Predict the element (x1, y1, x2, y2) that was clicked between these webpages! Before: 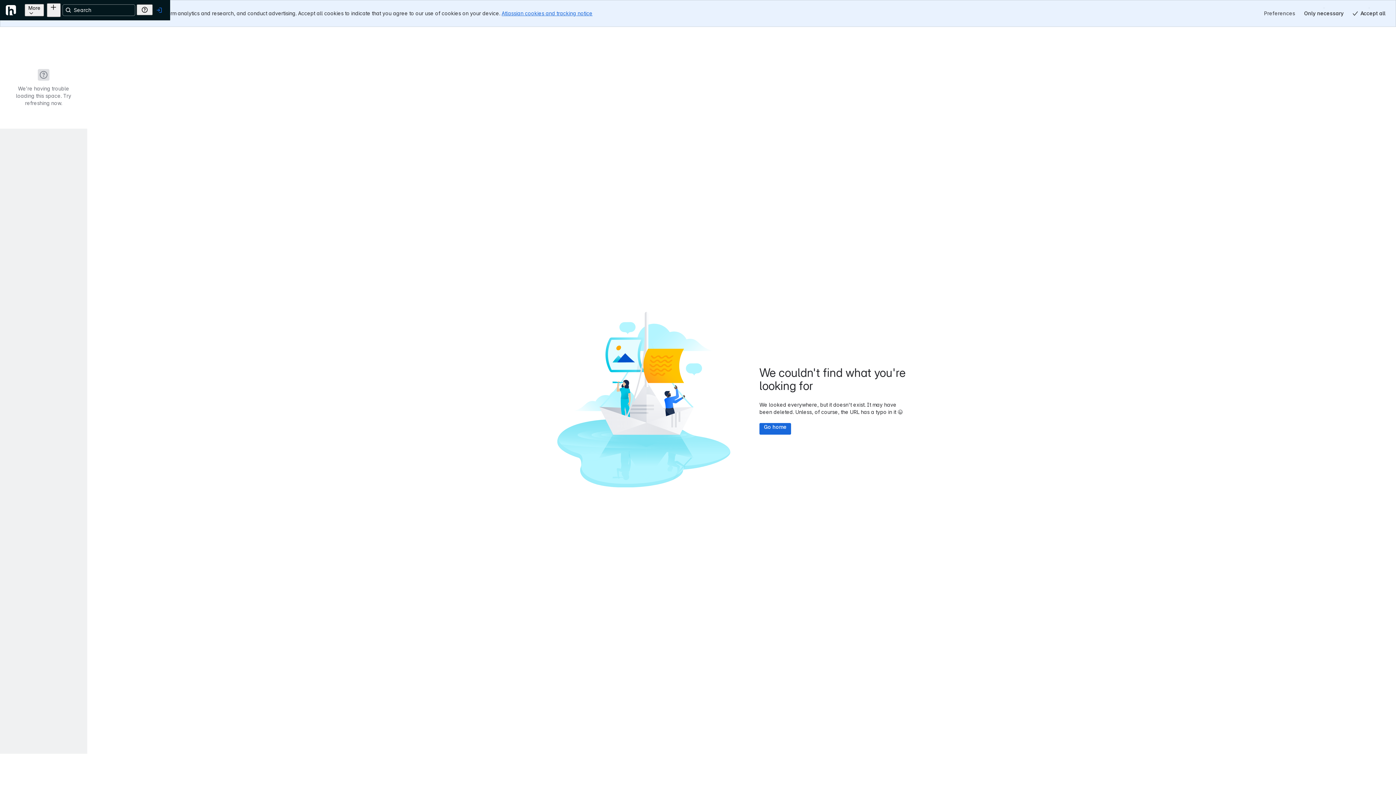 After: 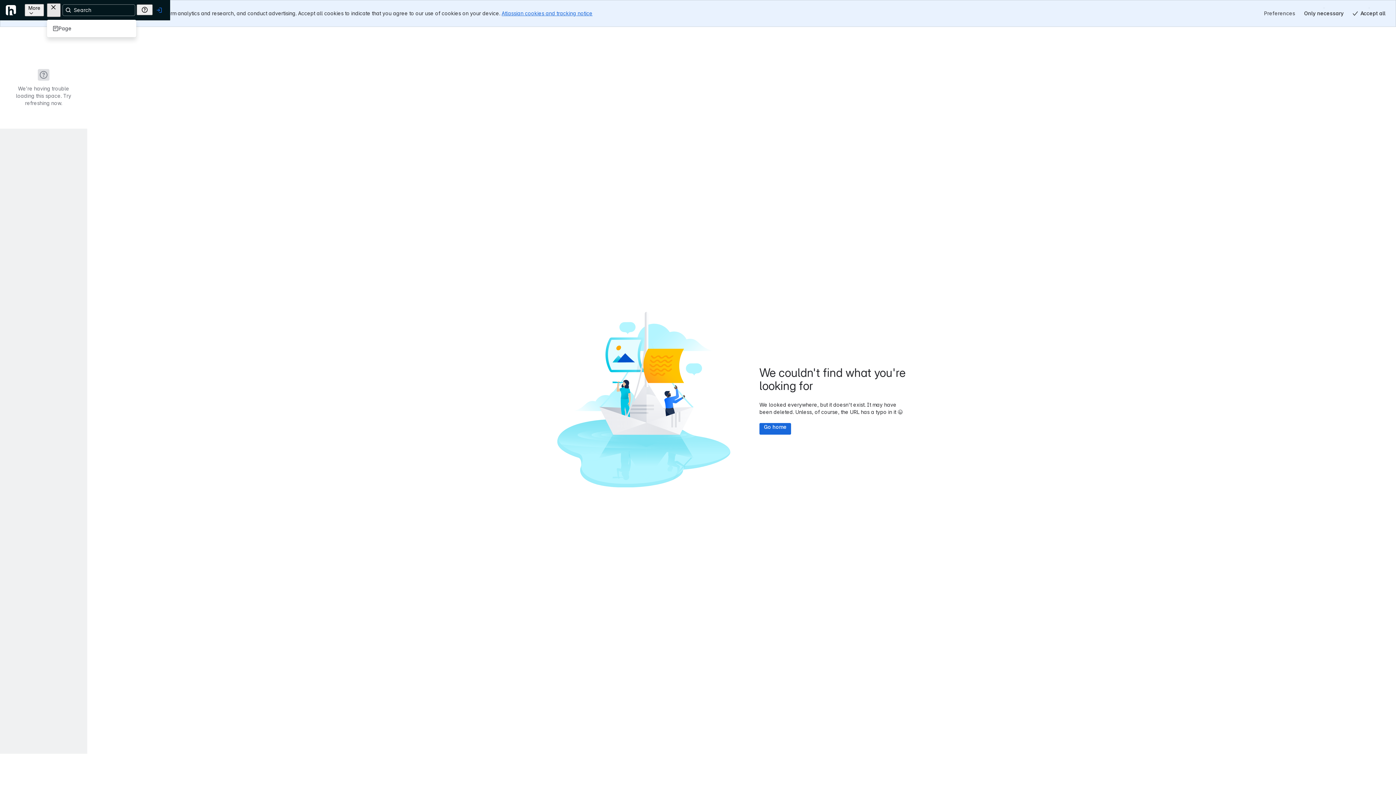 Action: label: Create bbox: (94, 3, 108, 16)